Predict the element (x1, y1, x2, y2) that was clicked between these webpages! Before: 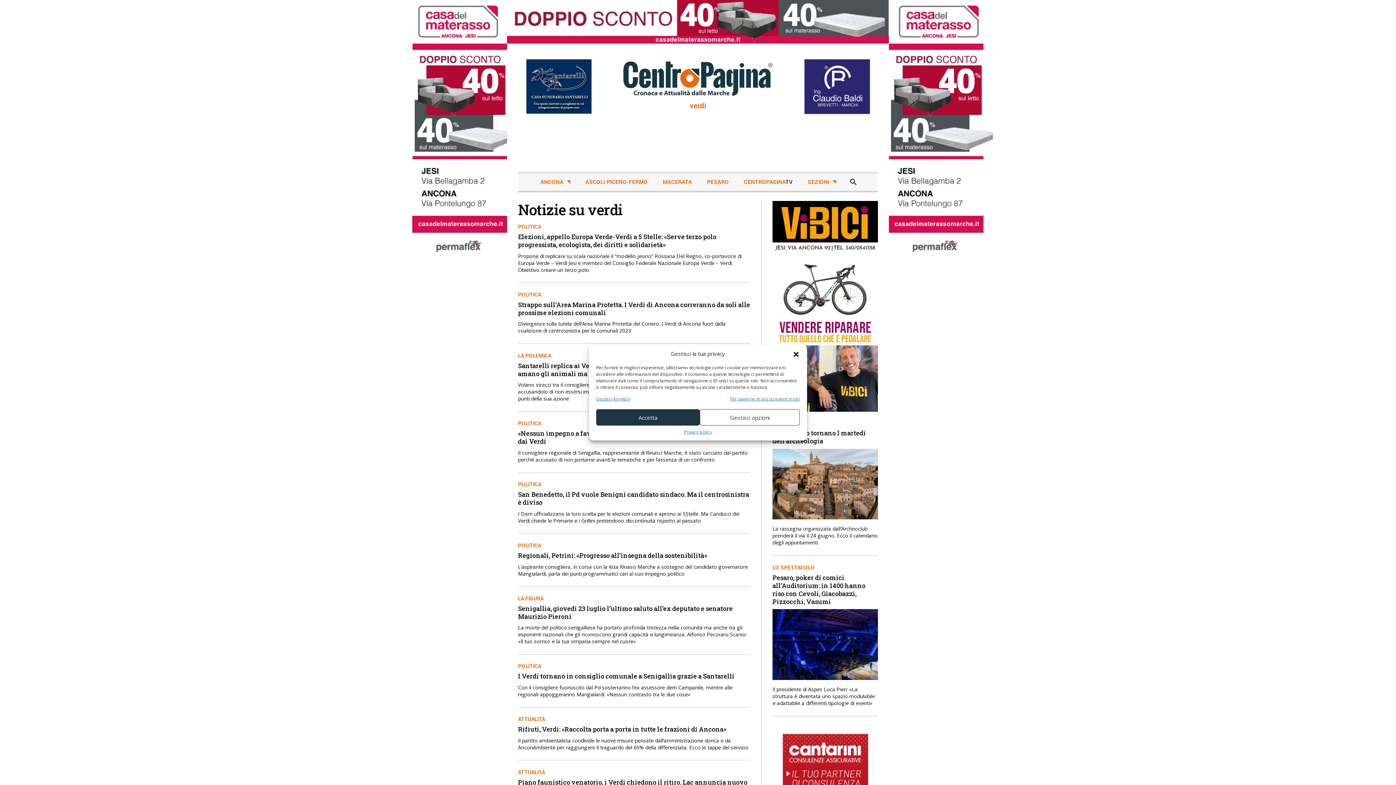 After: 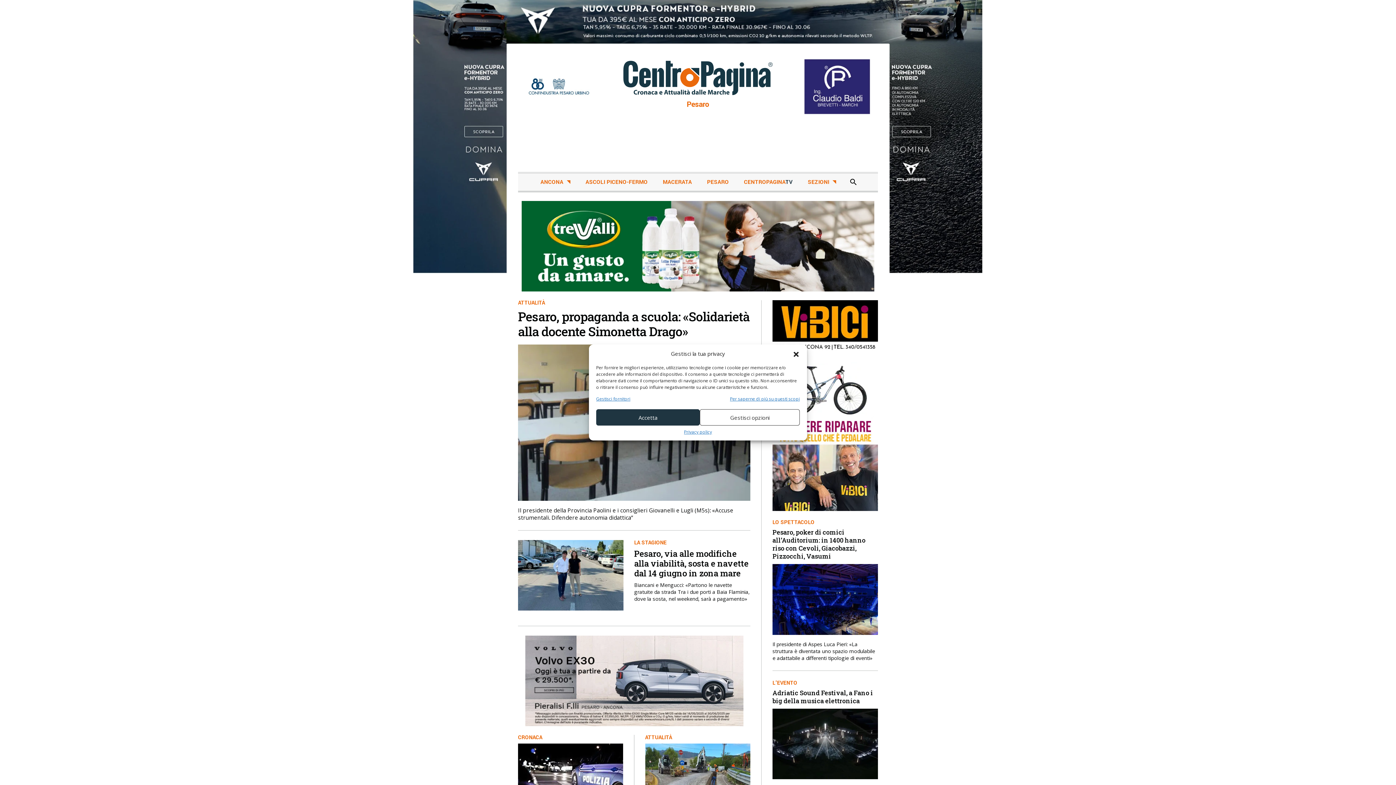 Action: label: PESARO bbox: (705, 175, 730, 189)